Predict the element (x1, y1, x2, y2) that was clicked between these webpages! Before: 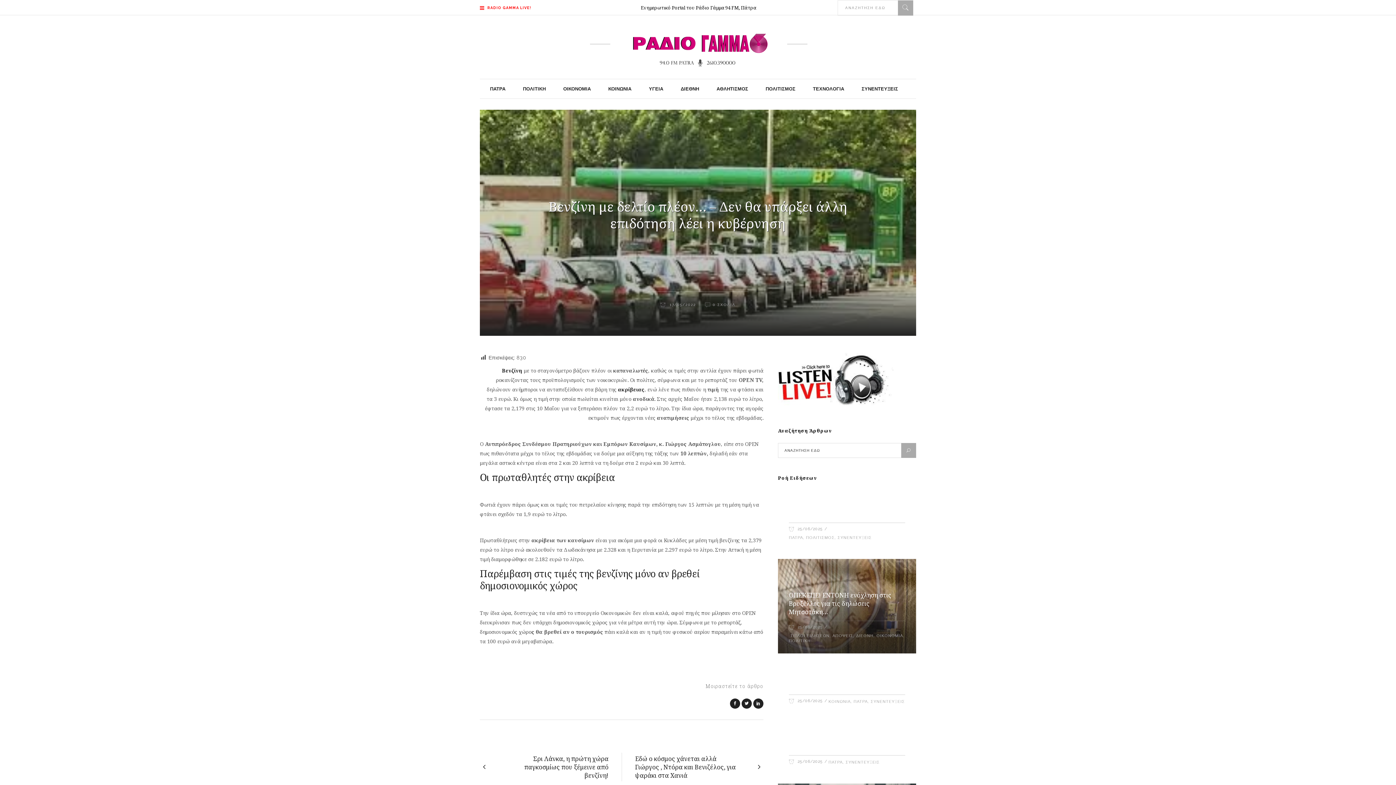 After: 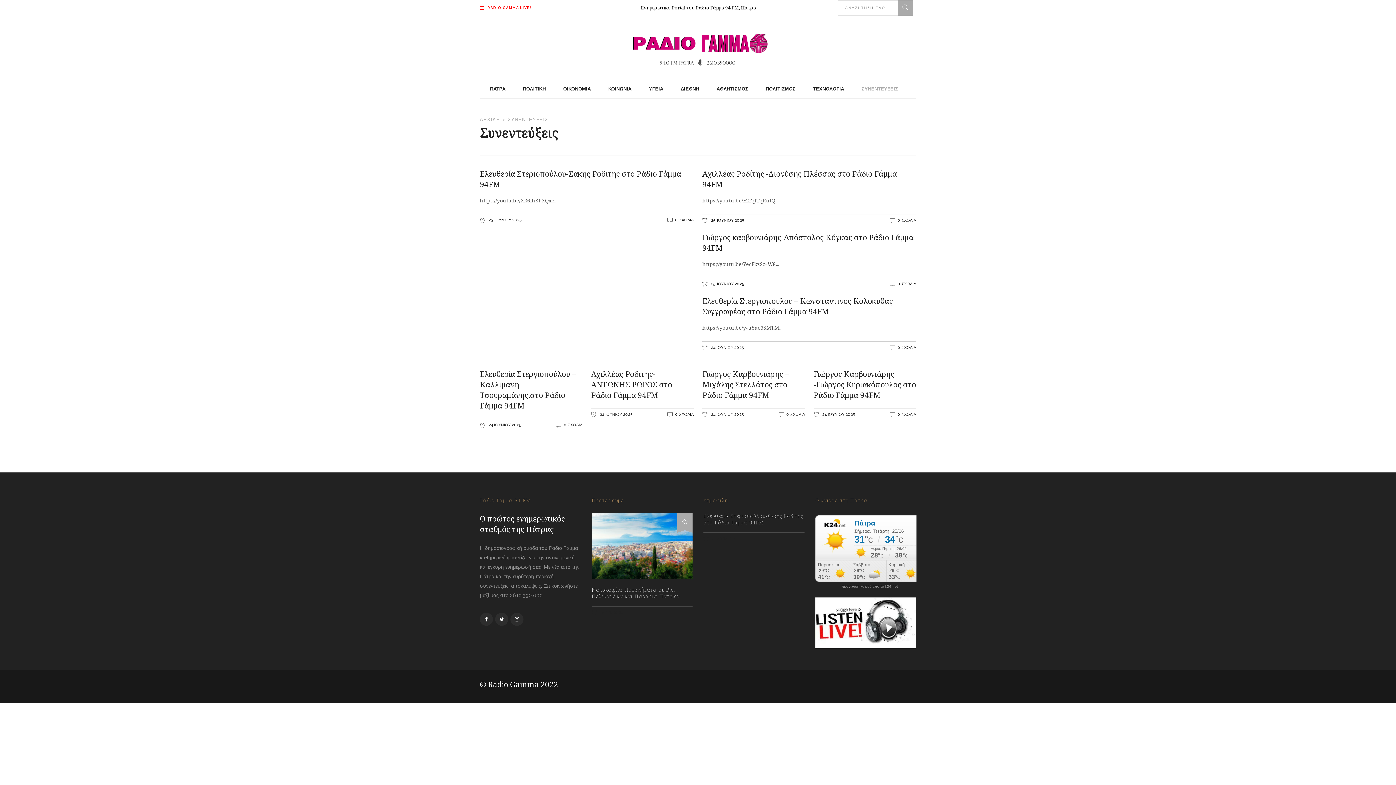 Action: label: ΣΥΝΕΝΤΕΥΞΕΙΣ bbox: (870, 699, 905, 704)